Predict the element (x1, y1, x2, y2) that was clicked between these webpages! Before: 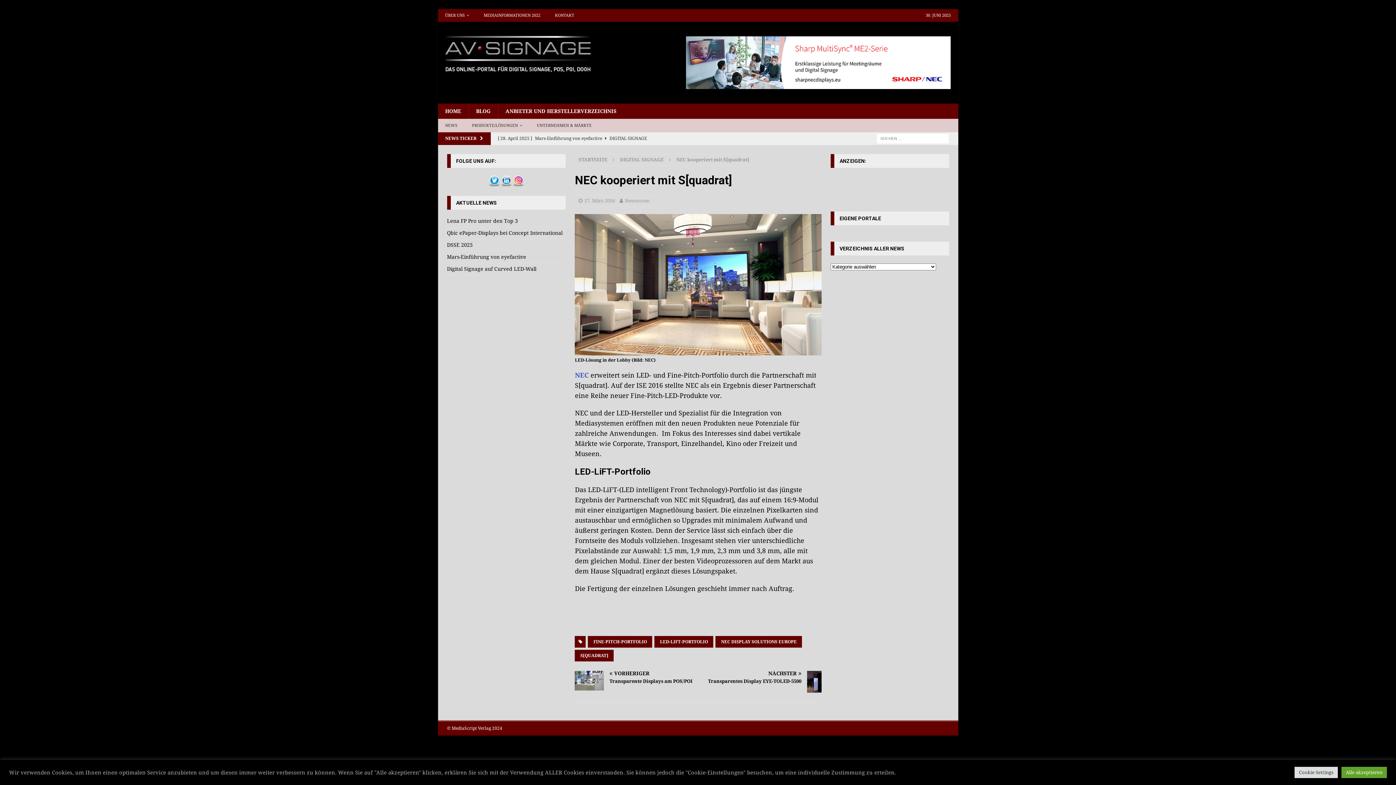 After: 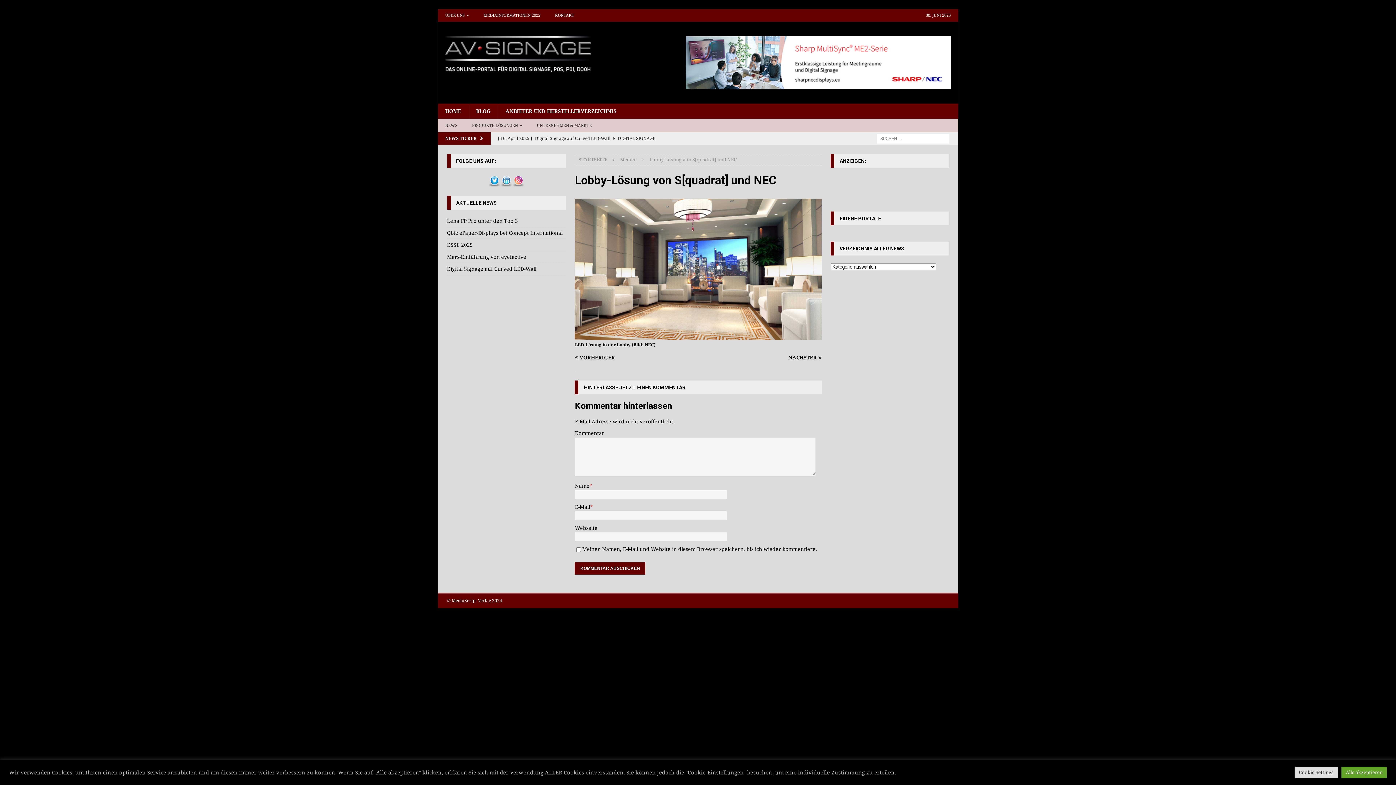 Action: bbox: (575, 346, 821, 354)